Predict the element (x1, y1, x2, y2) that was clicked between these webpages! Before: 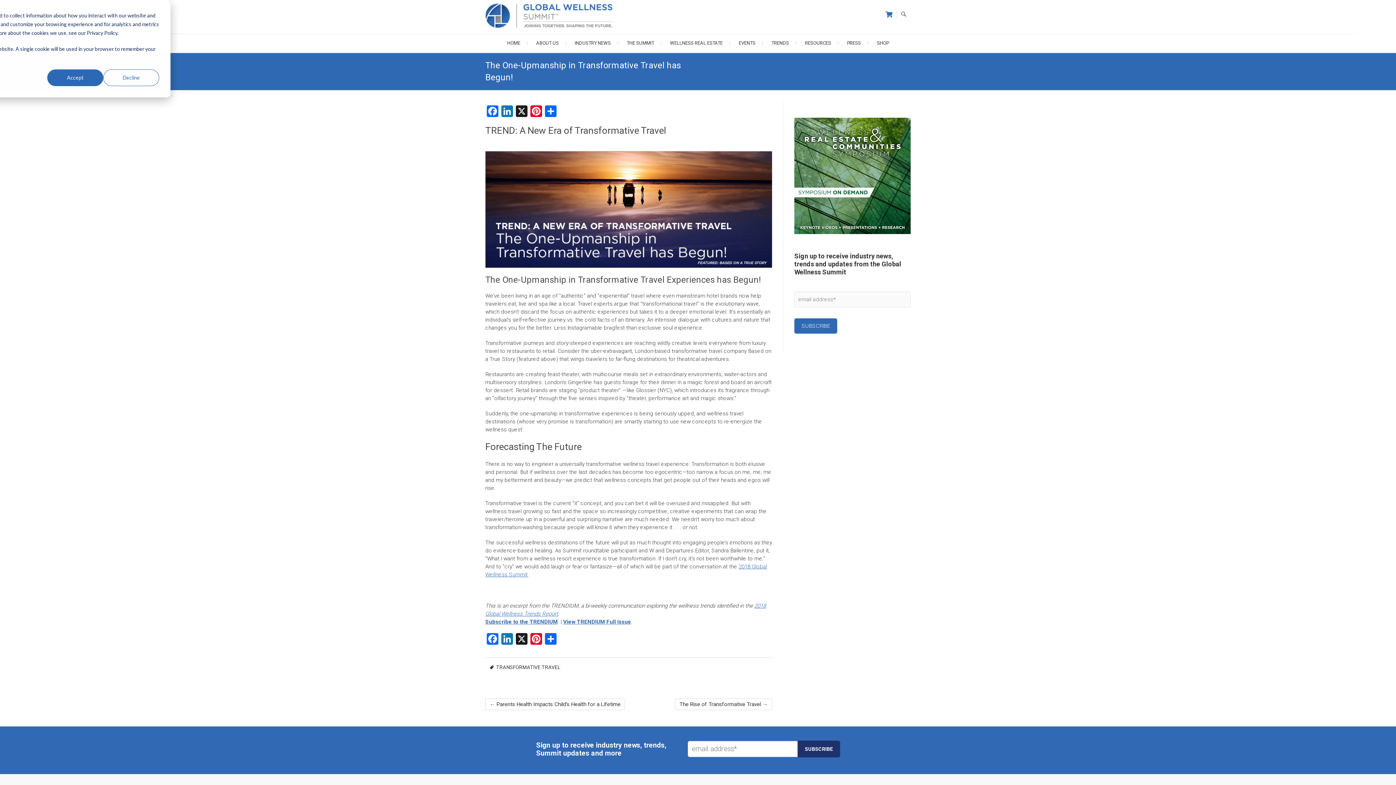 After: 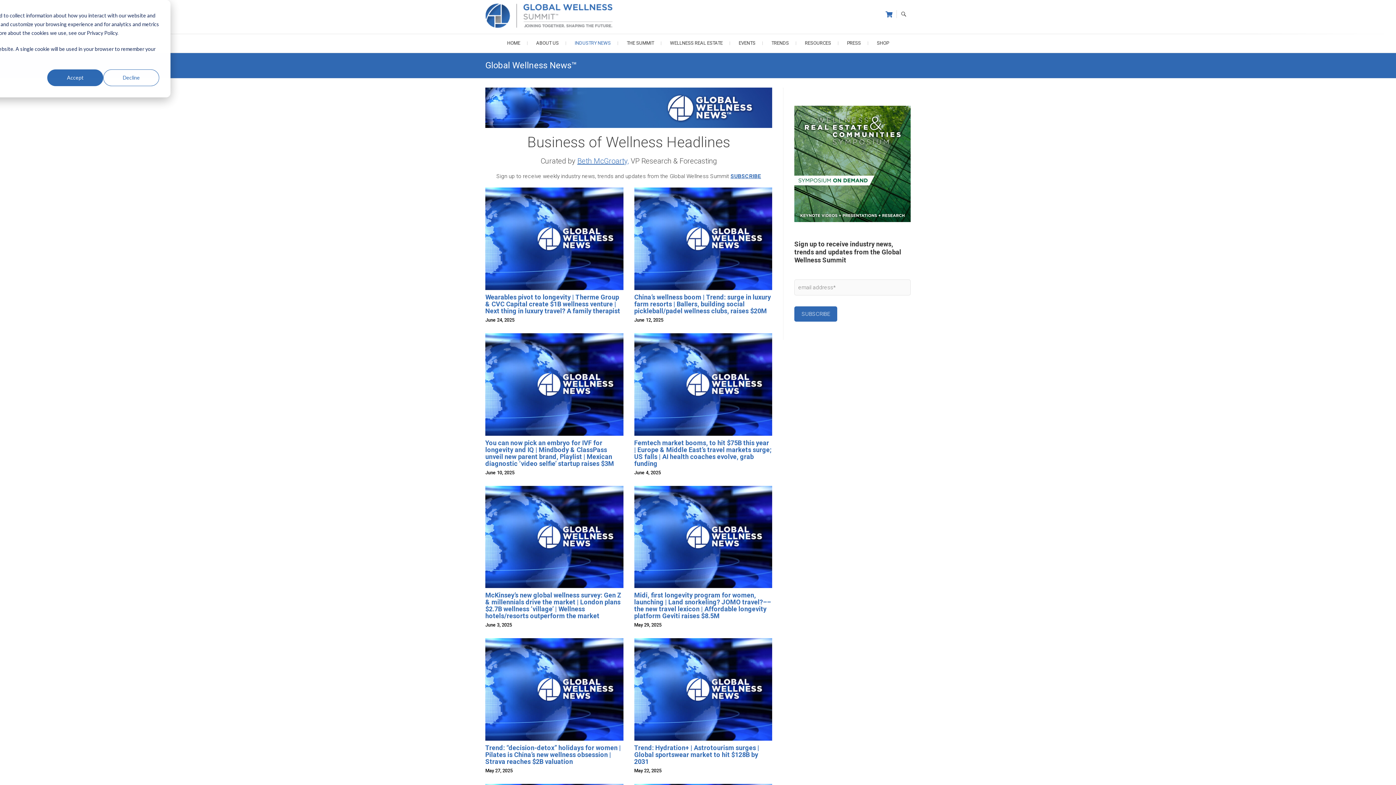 Action: bbox: (567, 33, 618, 52) label: INDUSTRY NEWS